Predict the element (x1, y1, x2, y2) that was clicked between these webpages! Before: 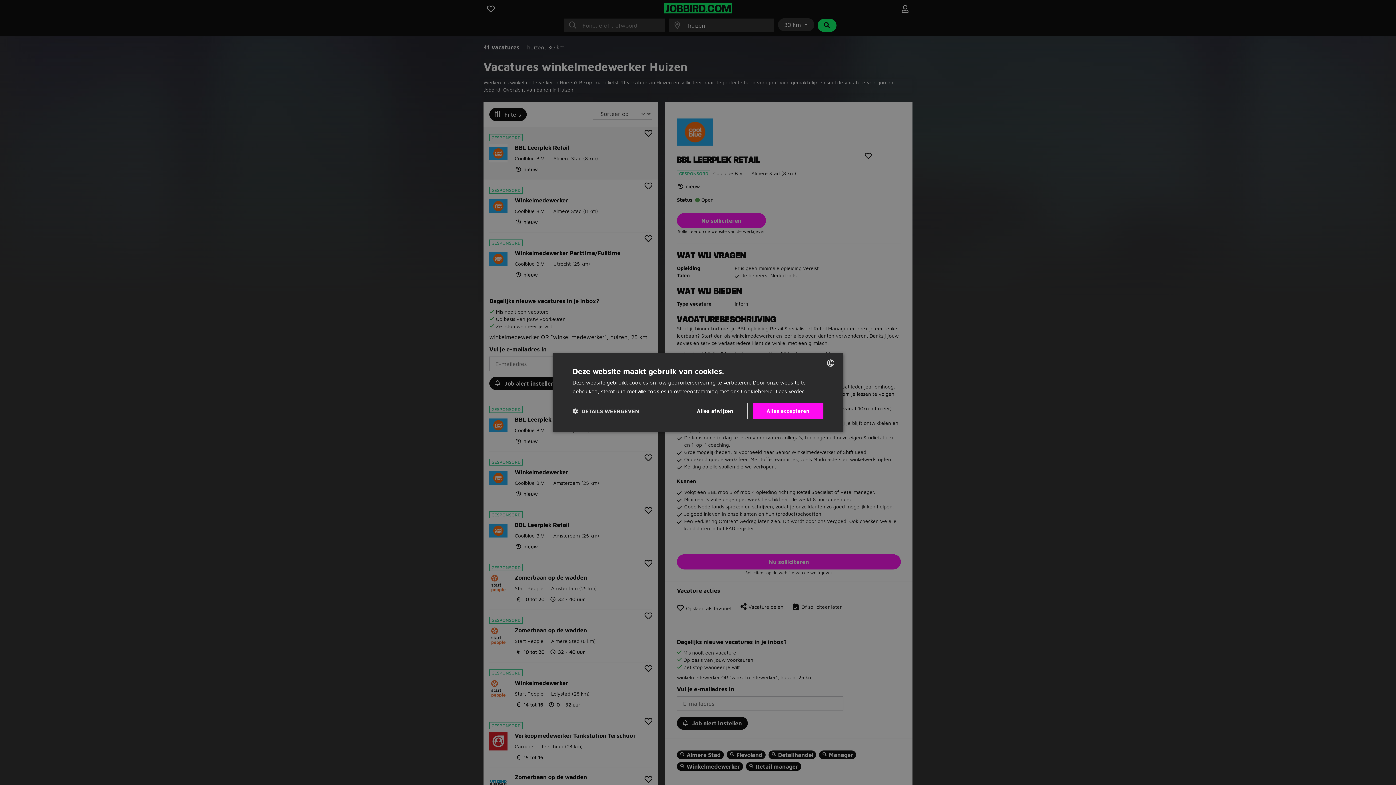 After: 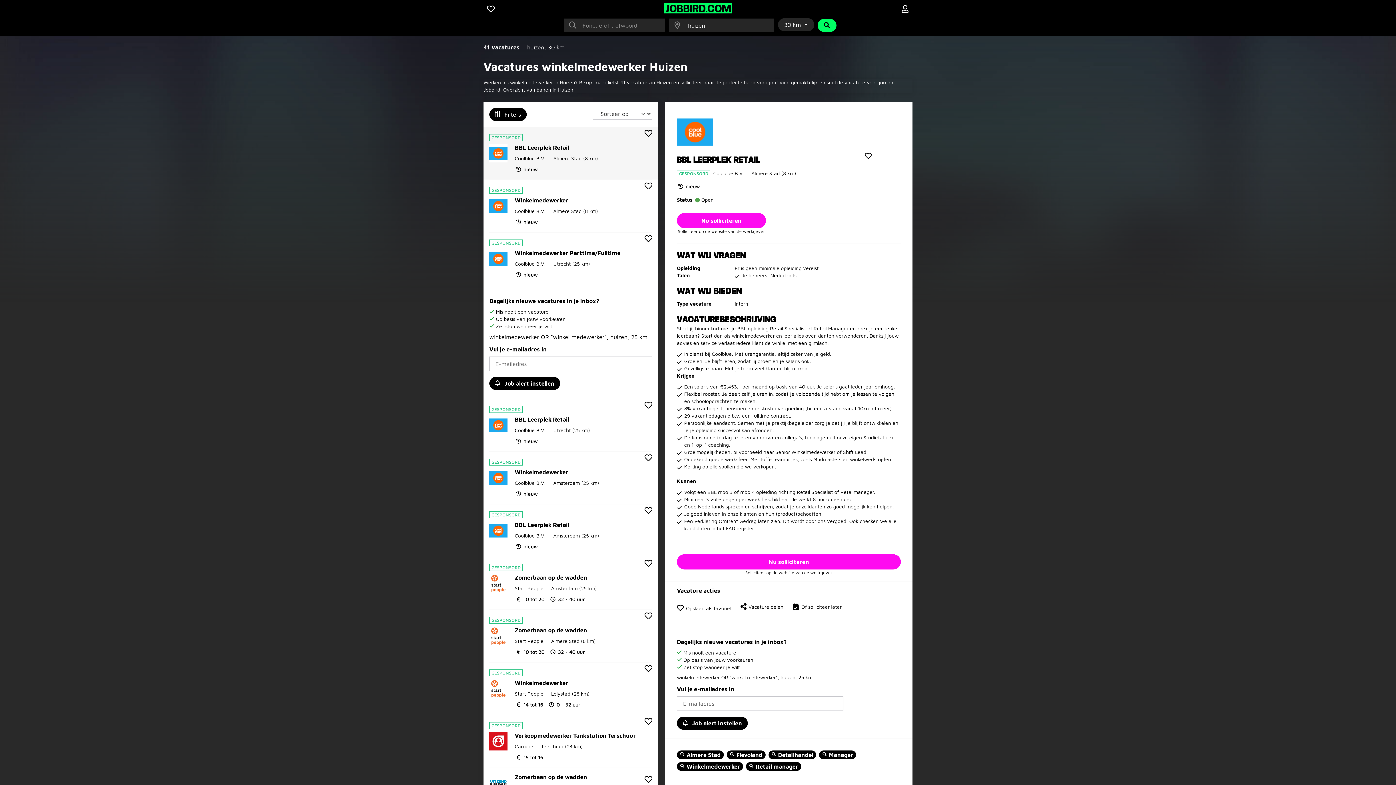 Action: bbox: (752, 403, 823, 419) label: Alles accepteren